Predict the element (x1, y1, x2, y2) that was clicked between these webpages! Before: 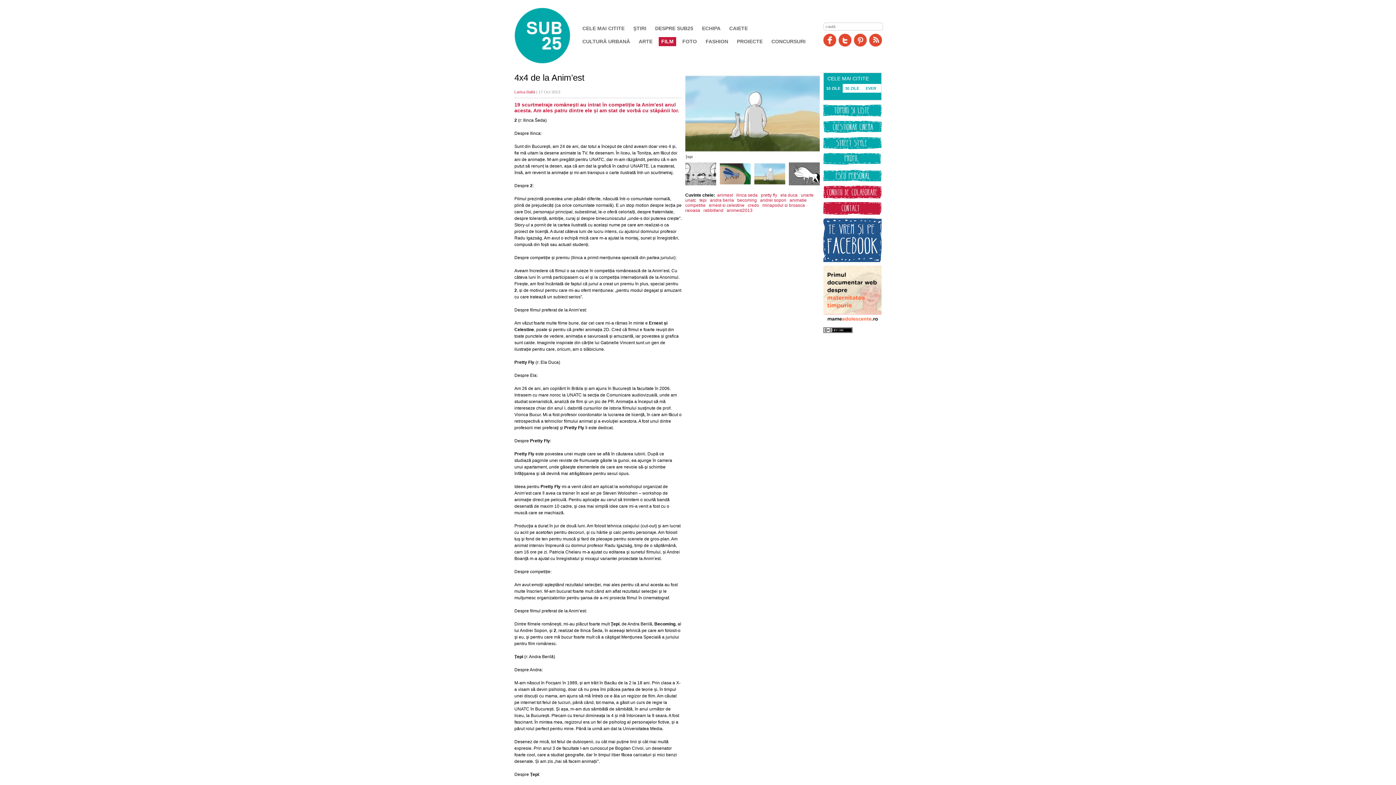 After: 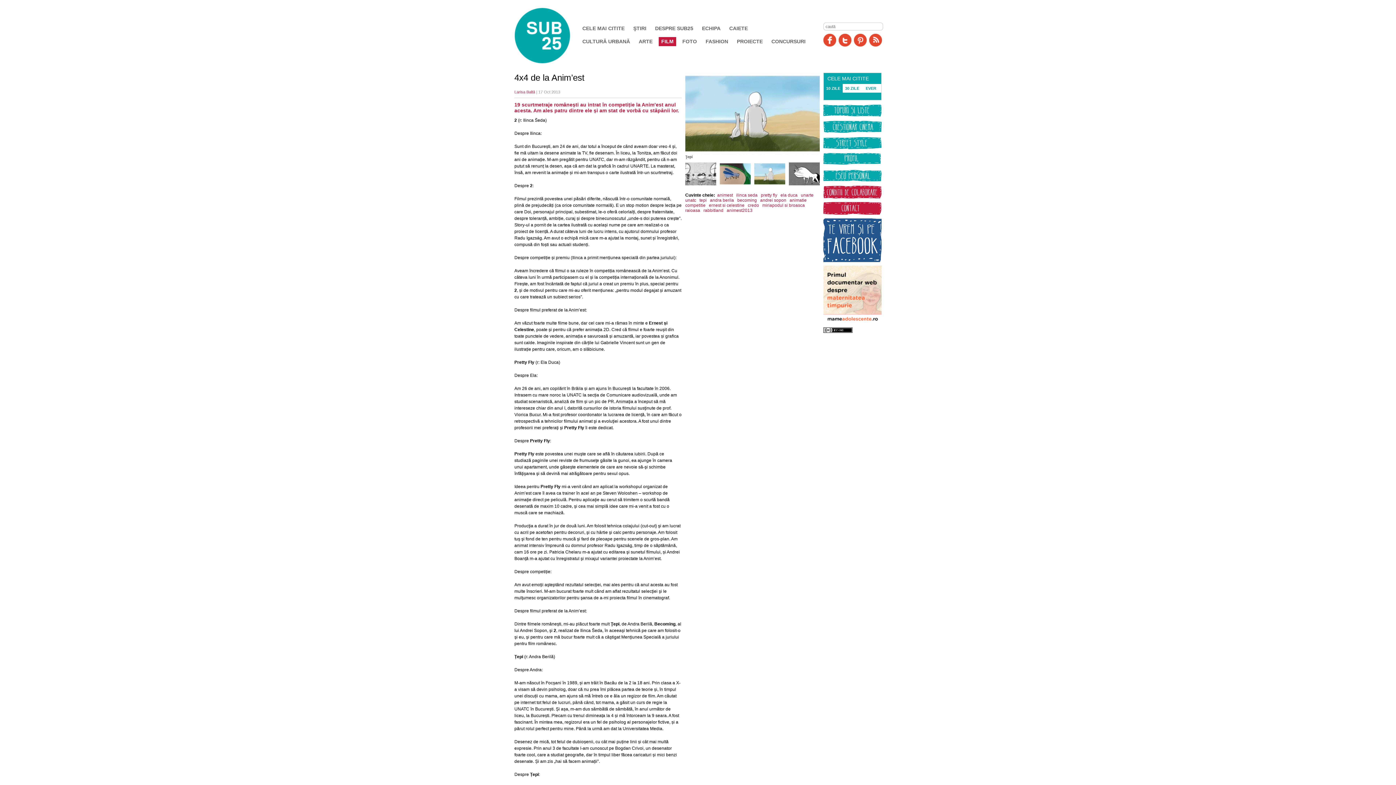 Action: bbox: (823, 320, 881, 325)